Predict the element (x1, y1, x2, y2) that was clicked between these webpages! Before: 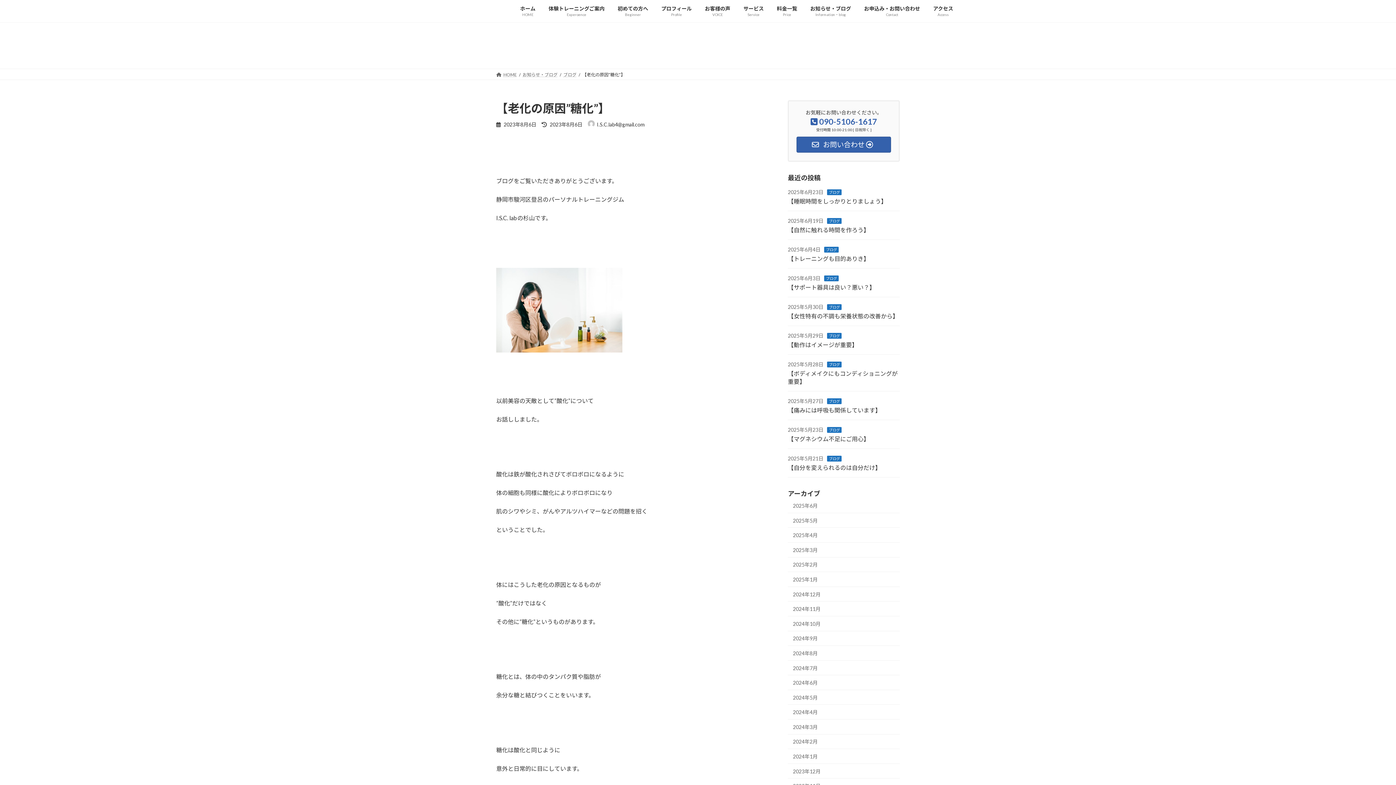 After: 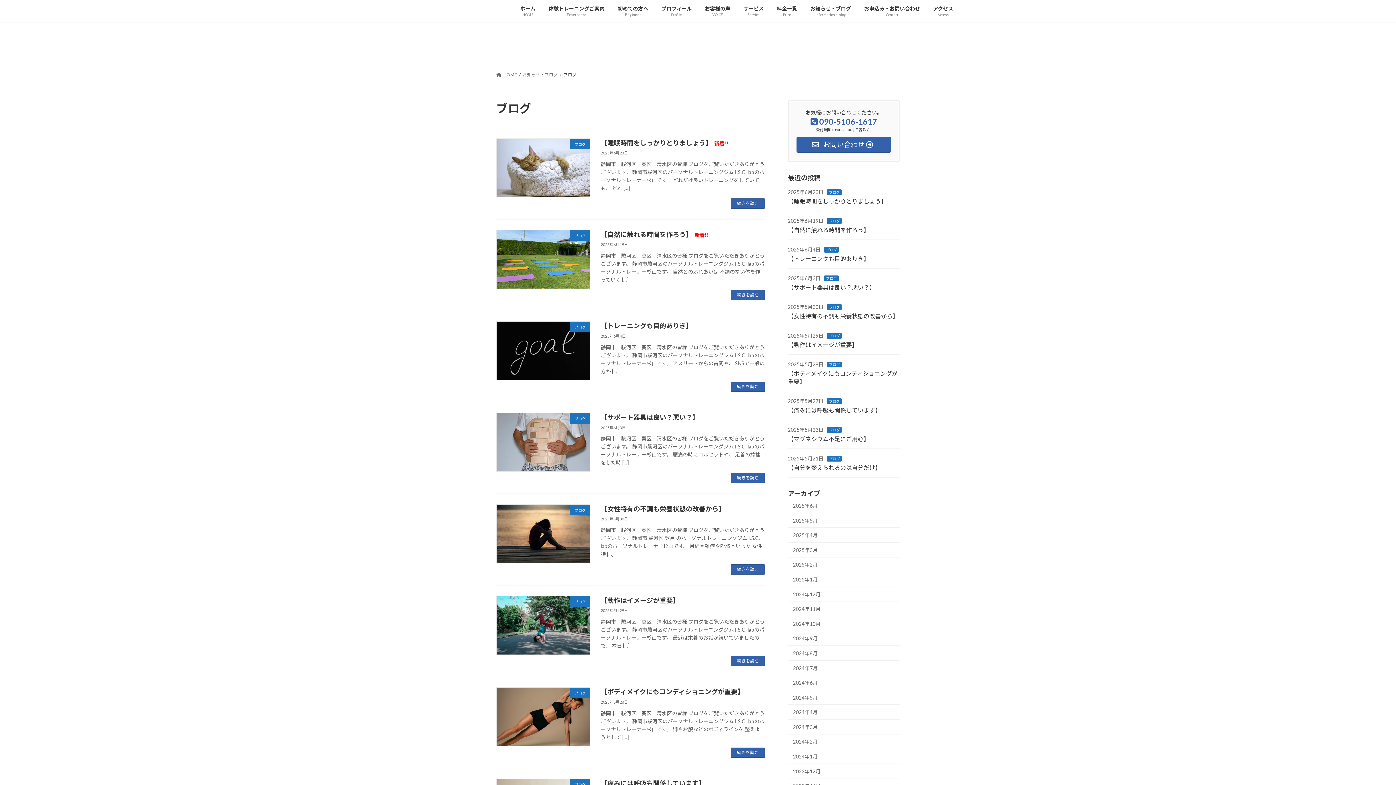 Action: label: ブログ bbox: (827, 398, 841, 404)